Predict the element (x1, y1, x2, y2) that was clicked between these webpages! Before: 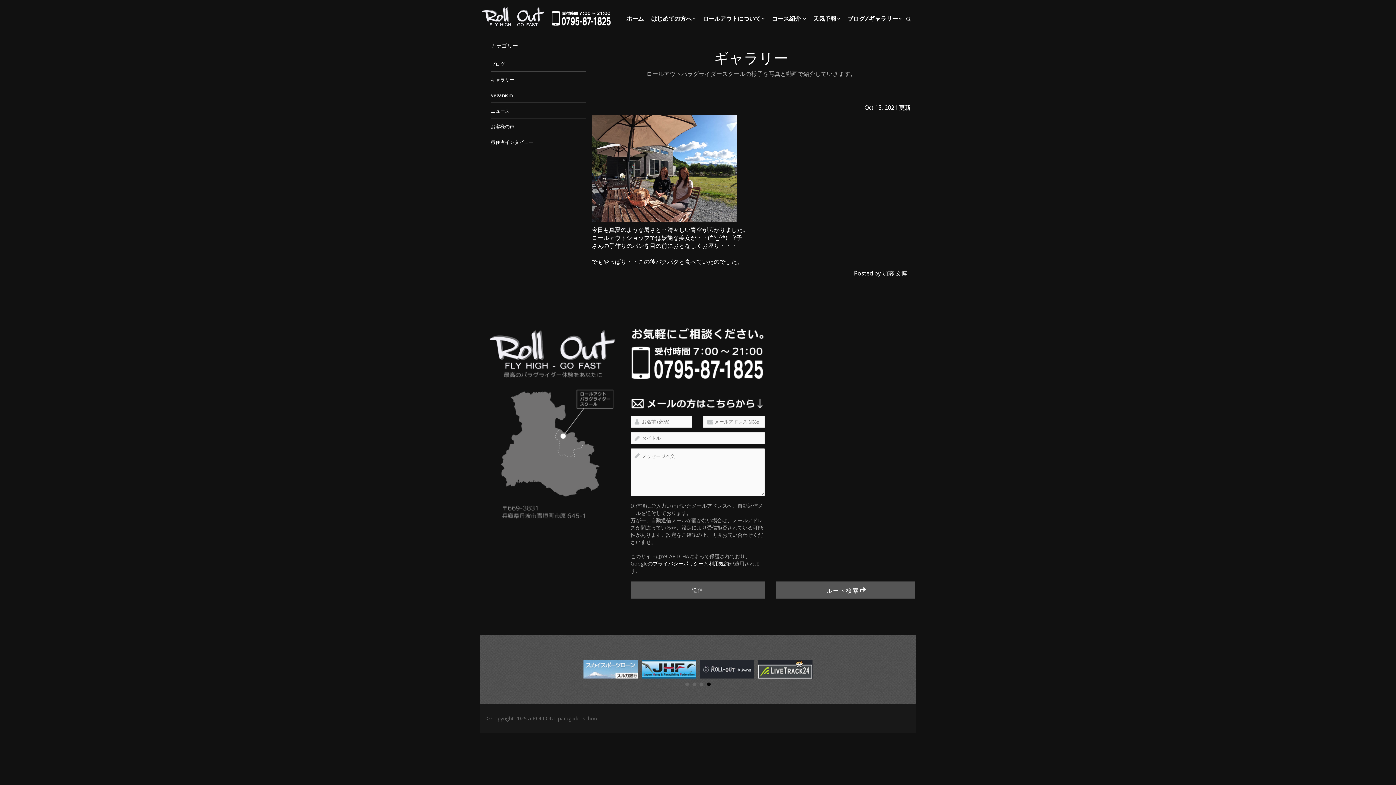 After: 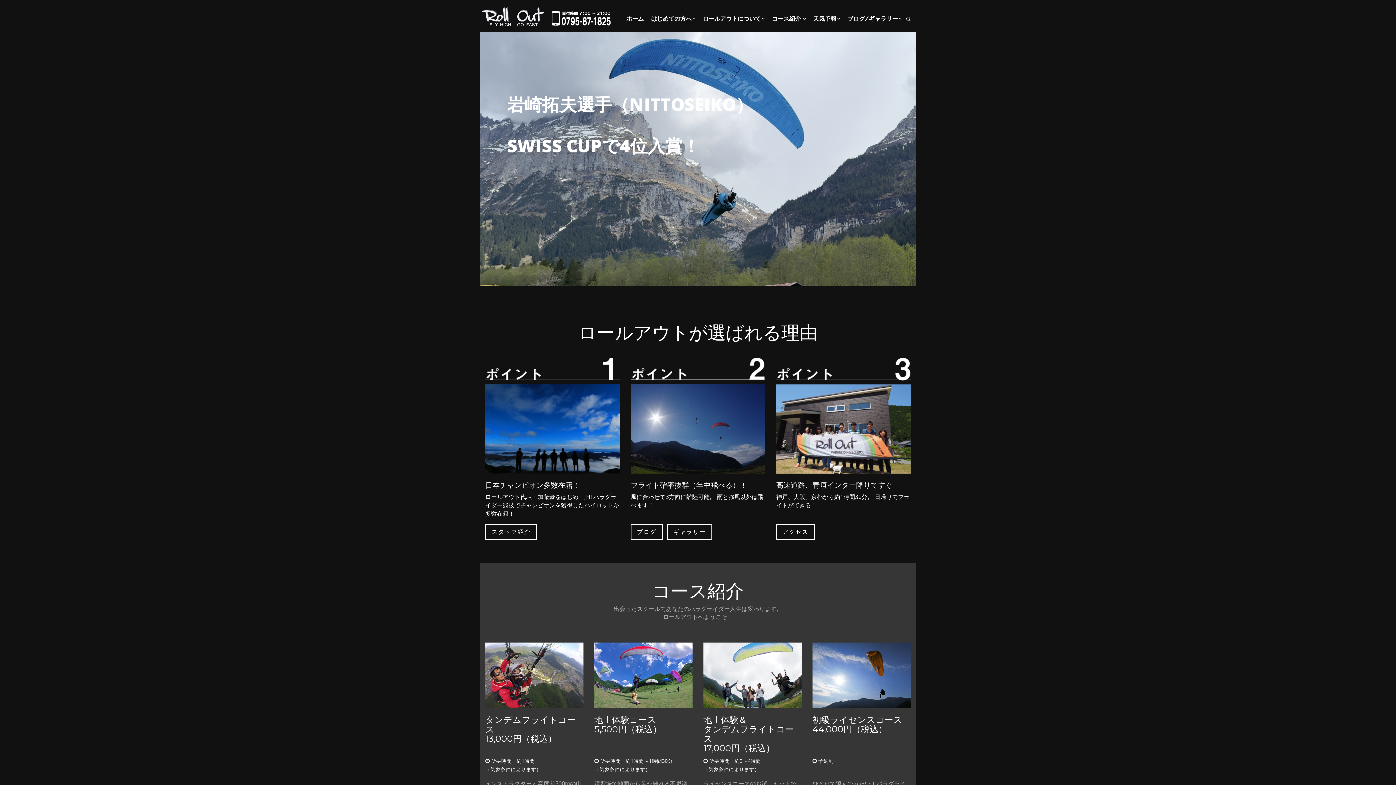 Action: label: ホーム bbox: (622, 0, 647, 32)